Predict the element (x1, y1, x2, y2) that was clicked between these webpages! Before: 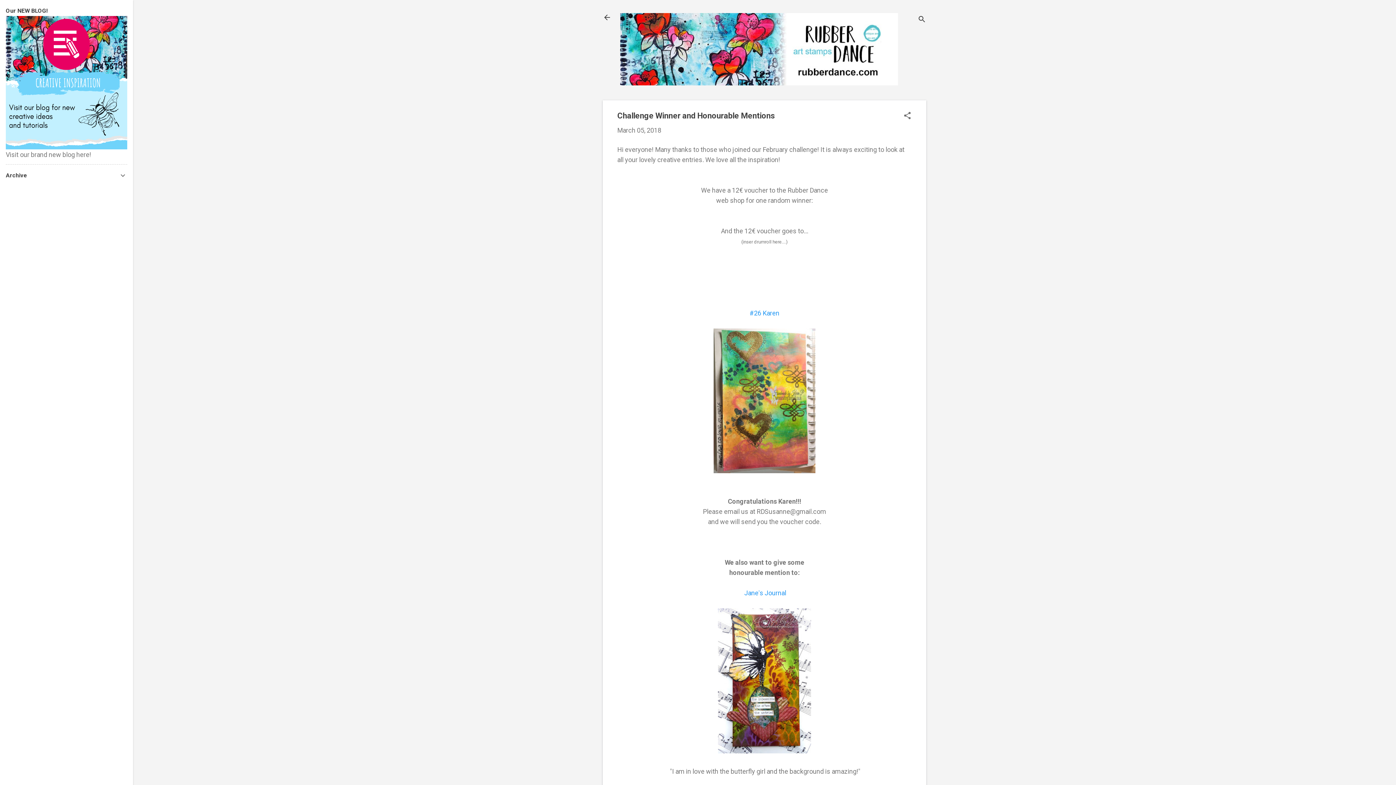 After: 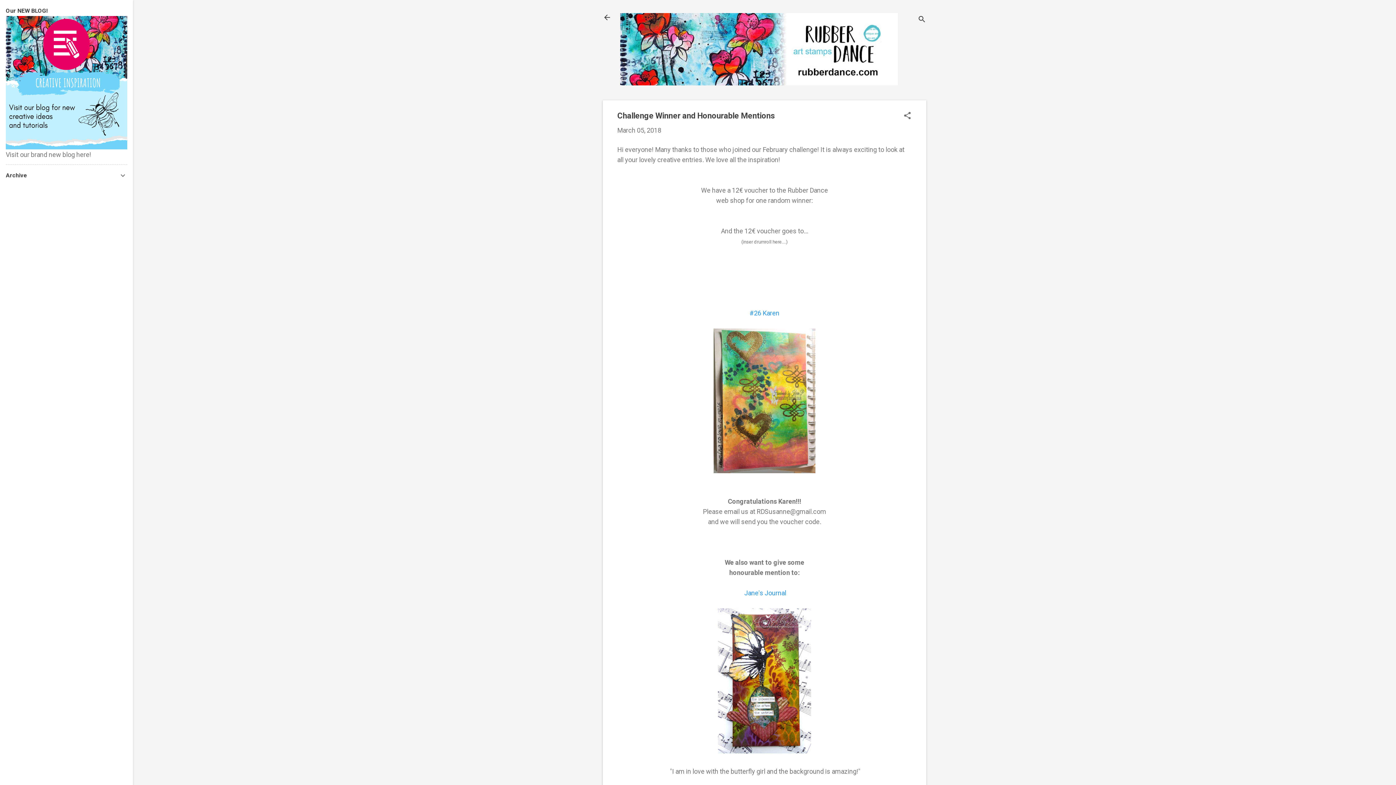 Action: bbox: (749, 309, 779, 316) label: #26 Karen